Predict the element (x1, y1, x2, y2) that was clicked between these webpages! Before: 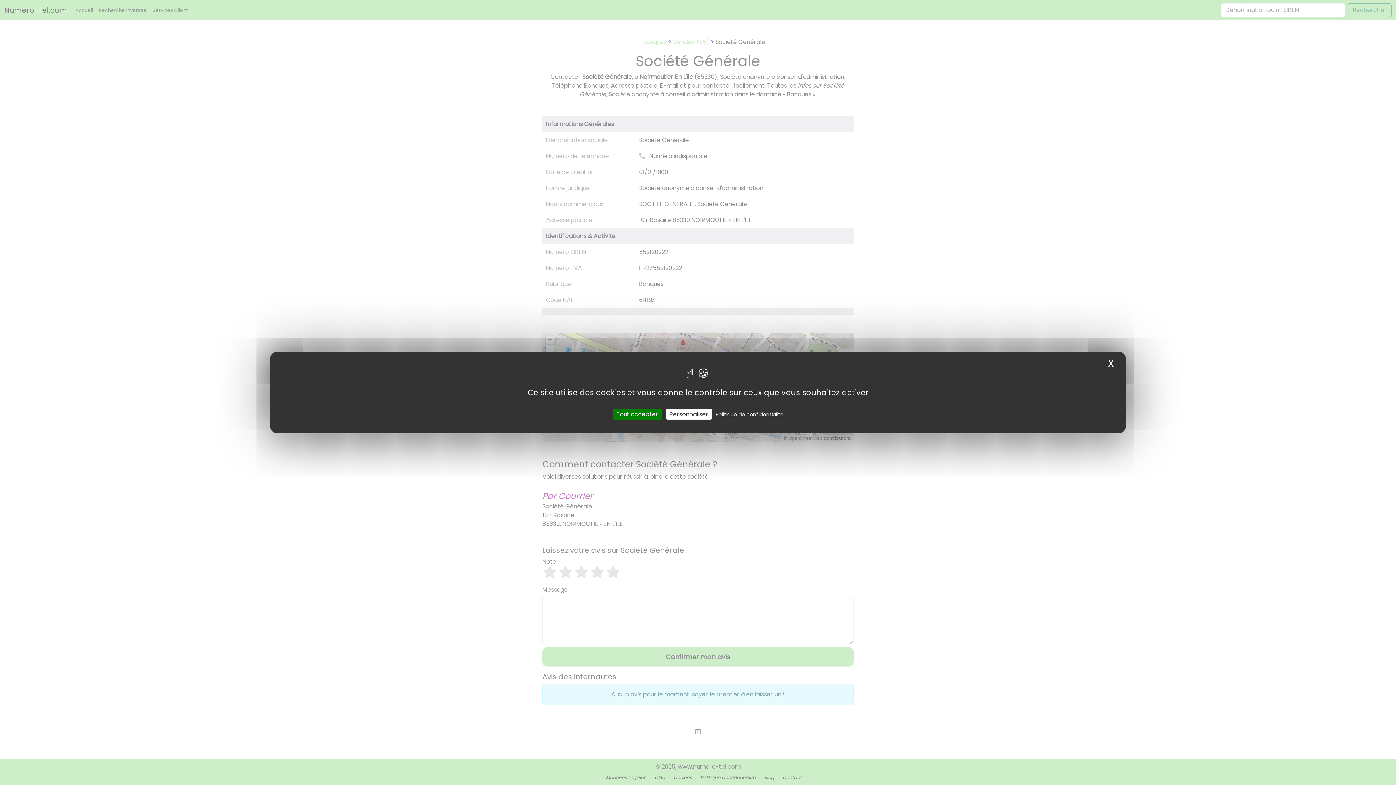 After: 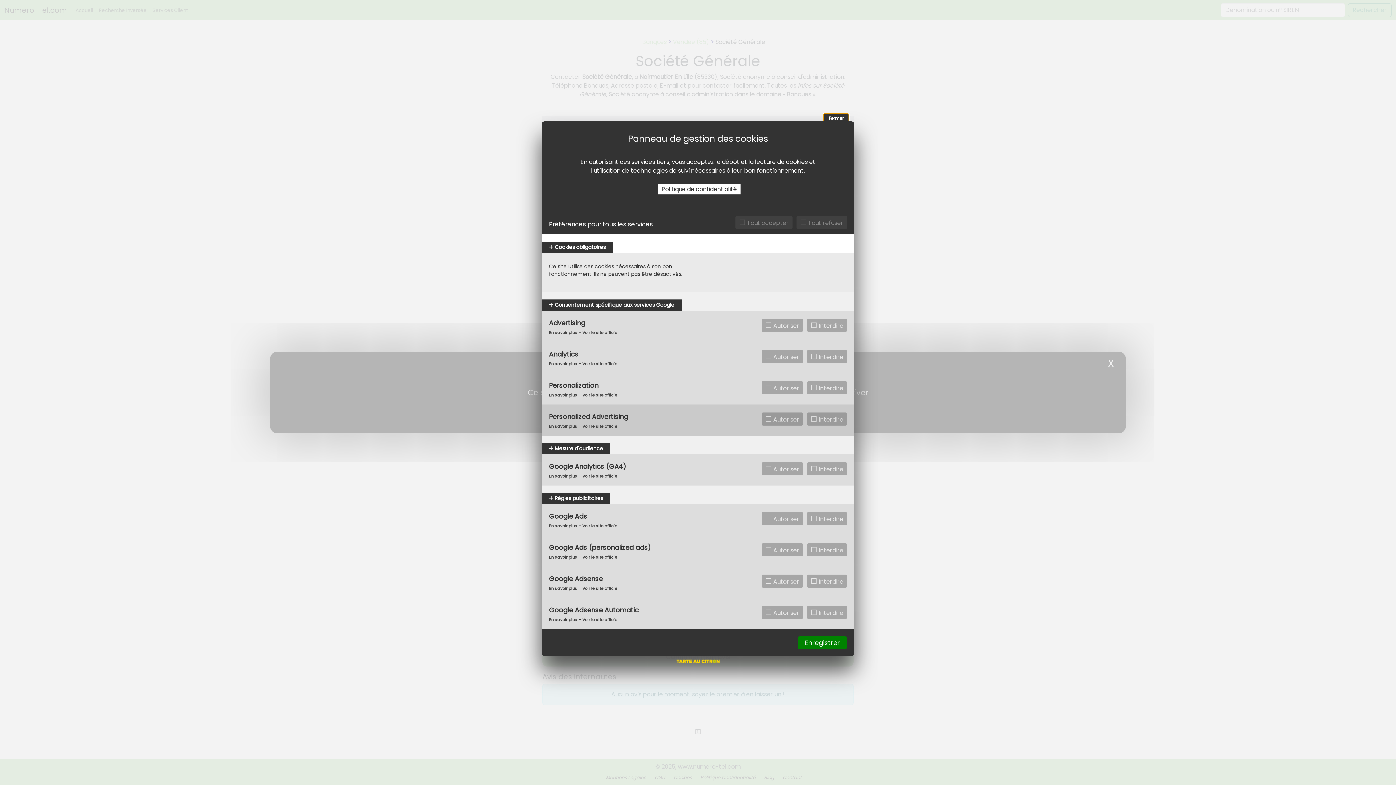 Action: bbox: (666, 409, 712, 419) label: Personnaliser (fenêtre modale)